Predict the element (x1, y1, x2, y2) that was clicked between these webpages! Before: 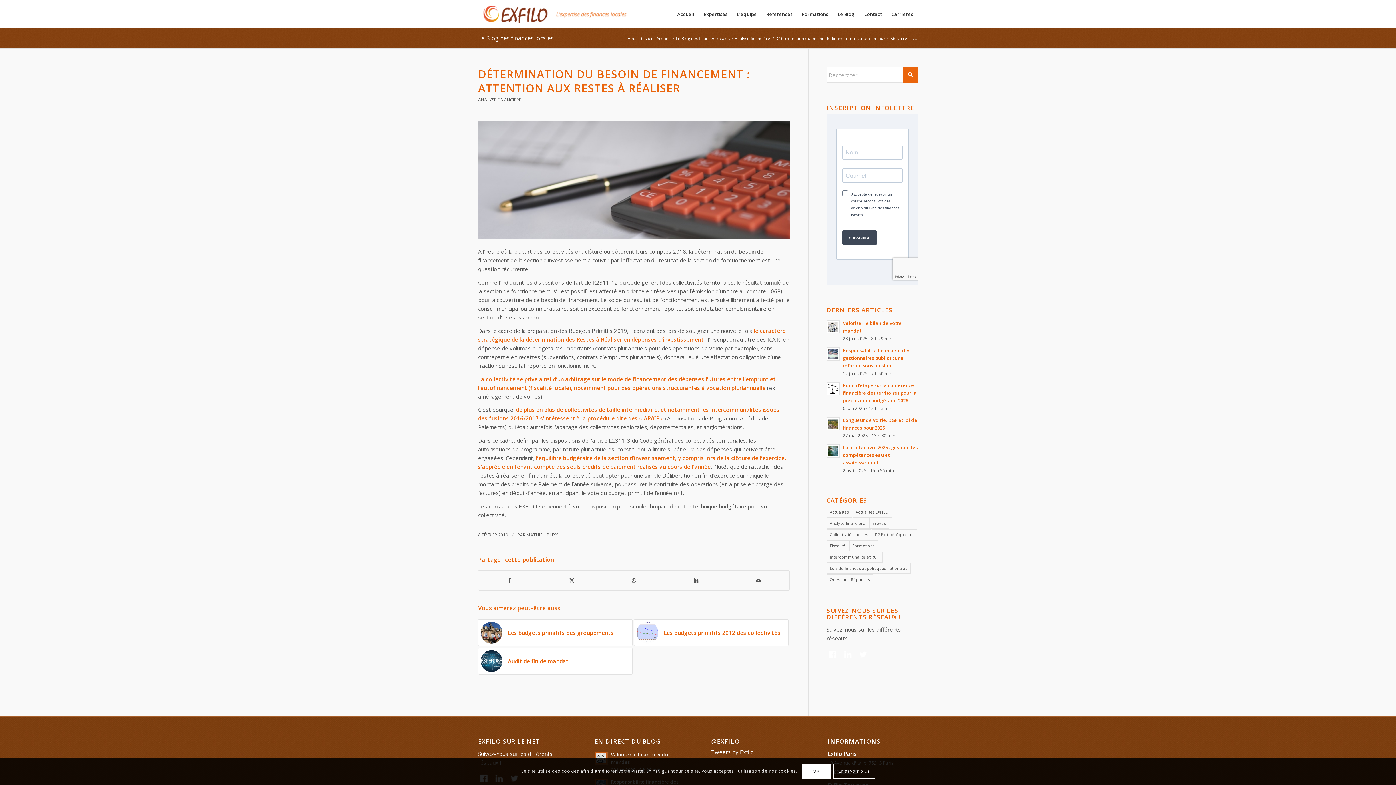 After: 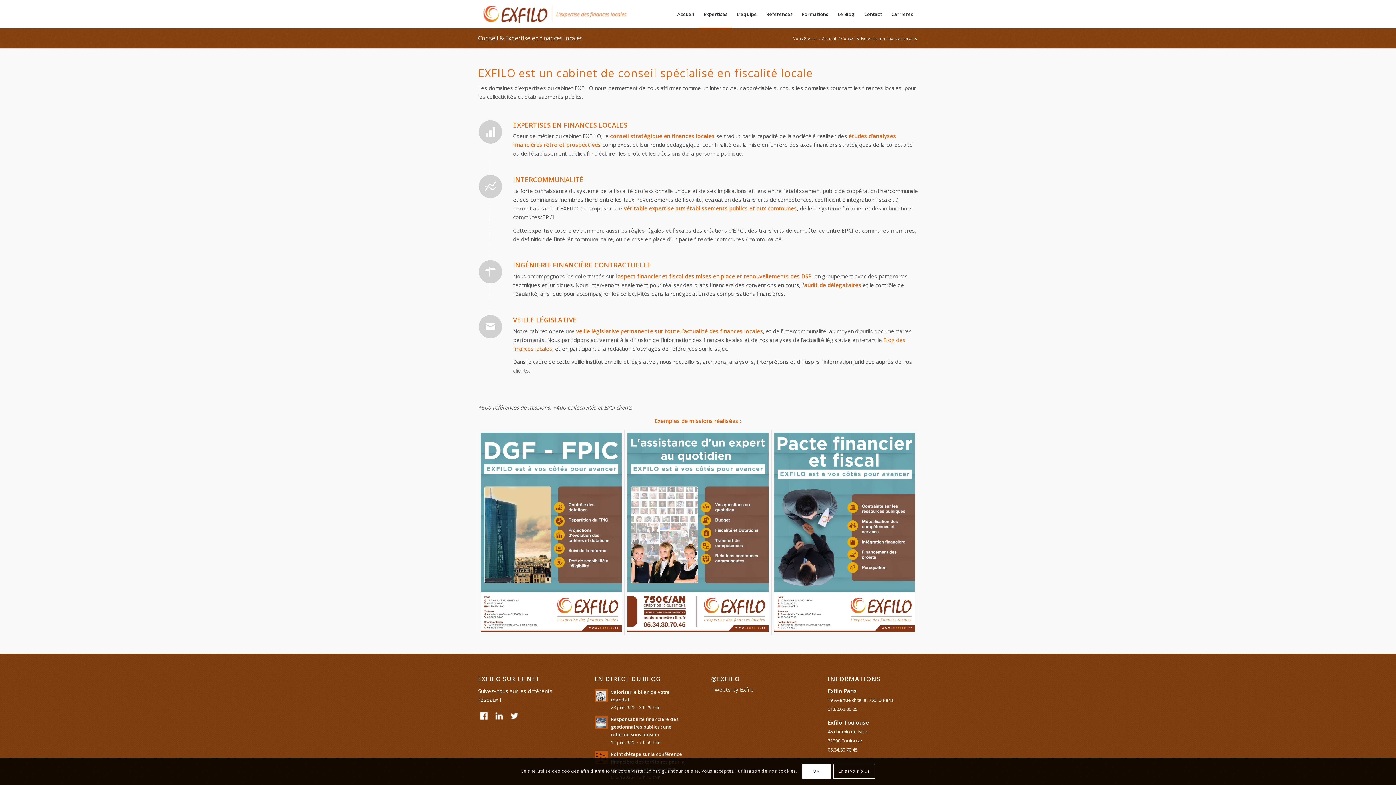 Action: bbox: (699, 0, 732, 28) label: Expertises